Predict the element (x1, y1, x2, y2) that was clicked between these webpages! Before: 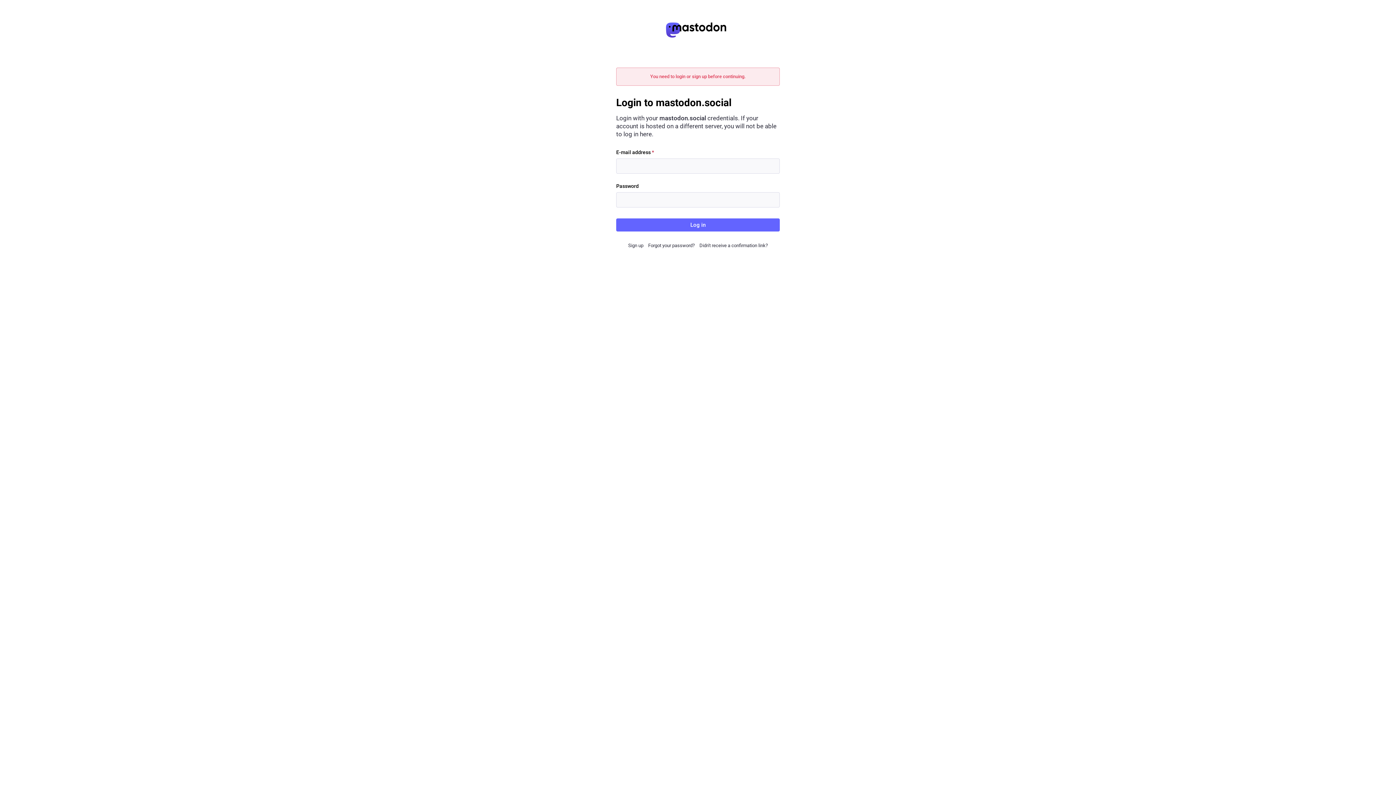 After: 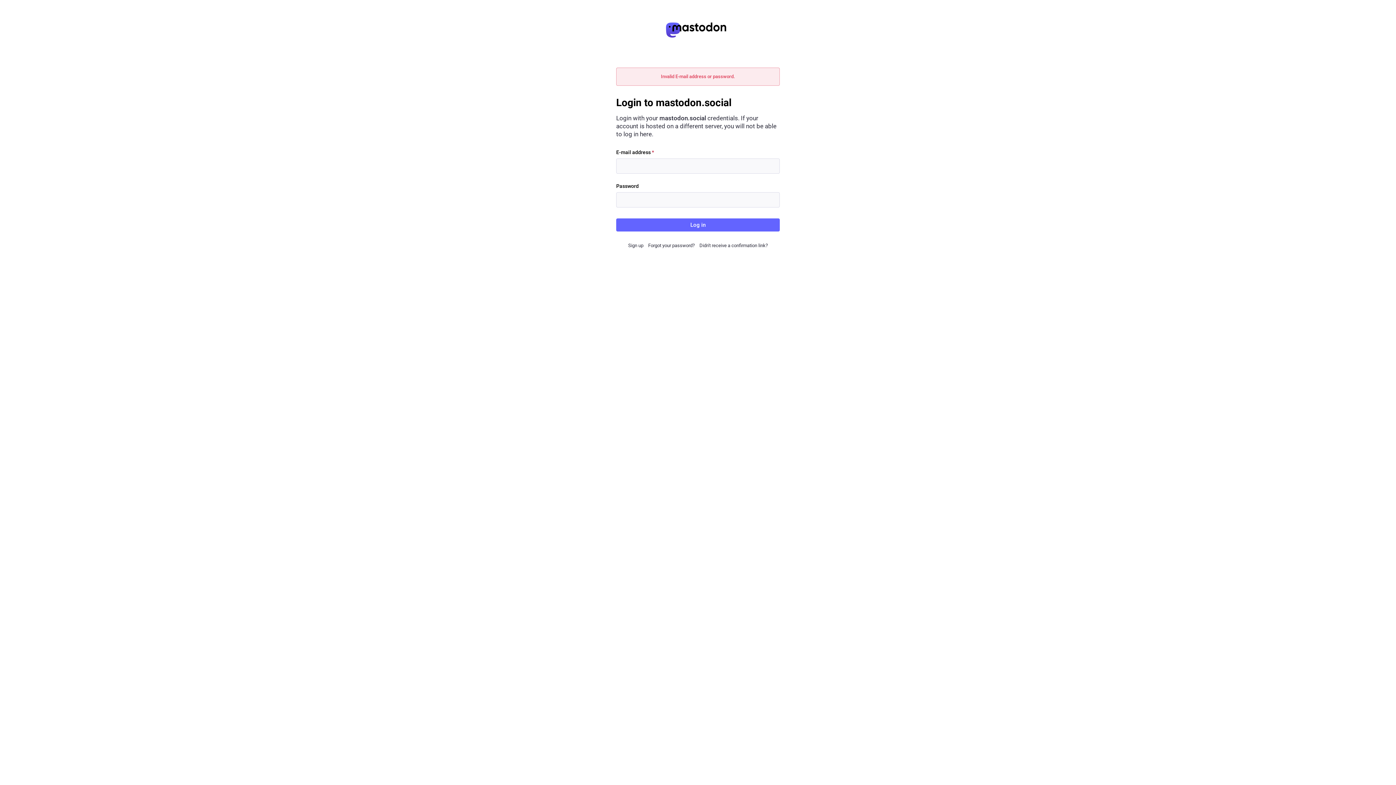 Action: bbox: (616, 218, 780, 231) label: Log in